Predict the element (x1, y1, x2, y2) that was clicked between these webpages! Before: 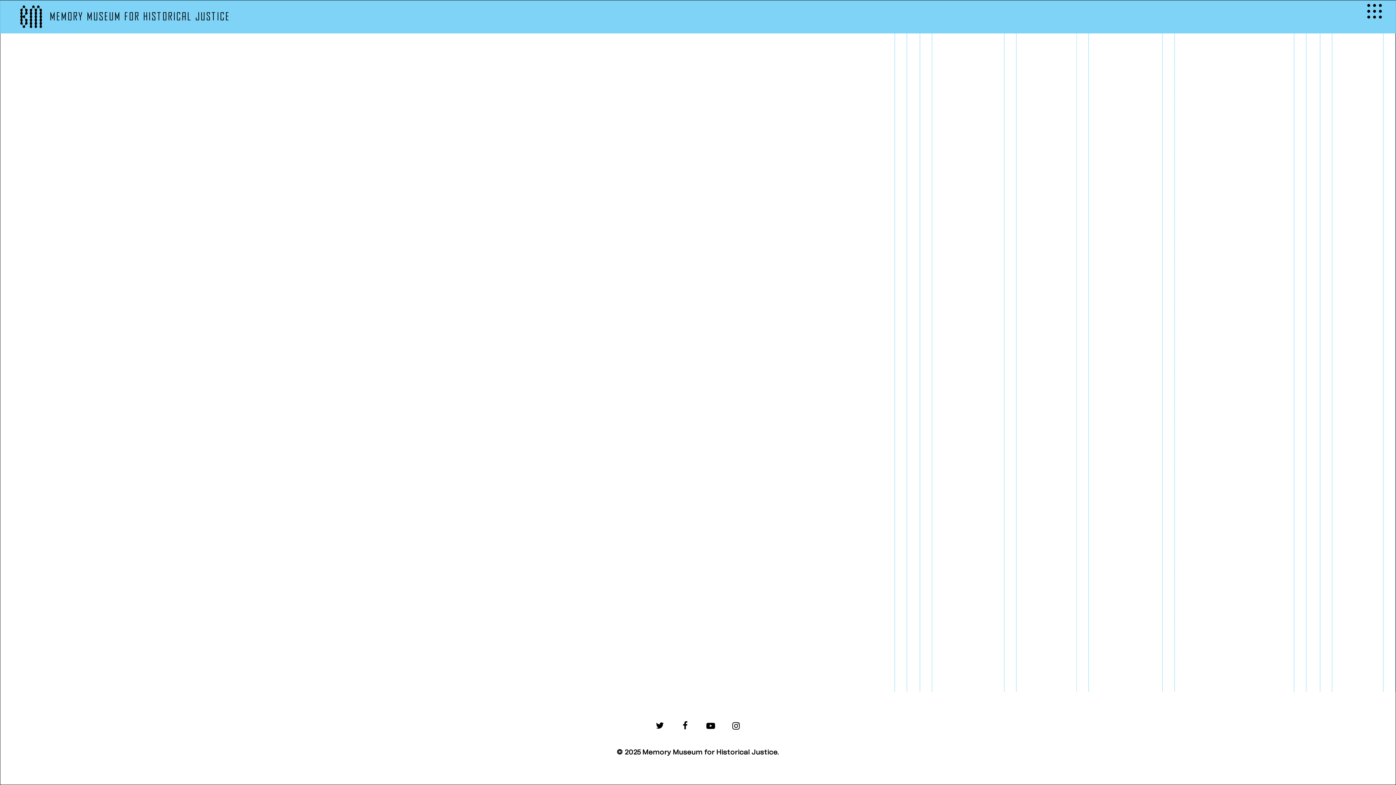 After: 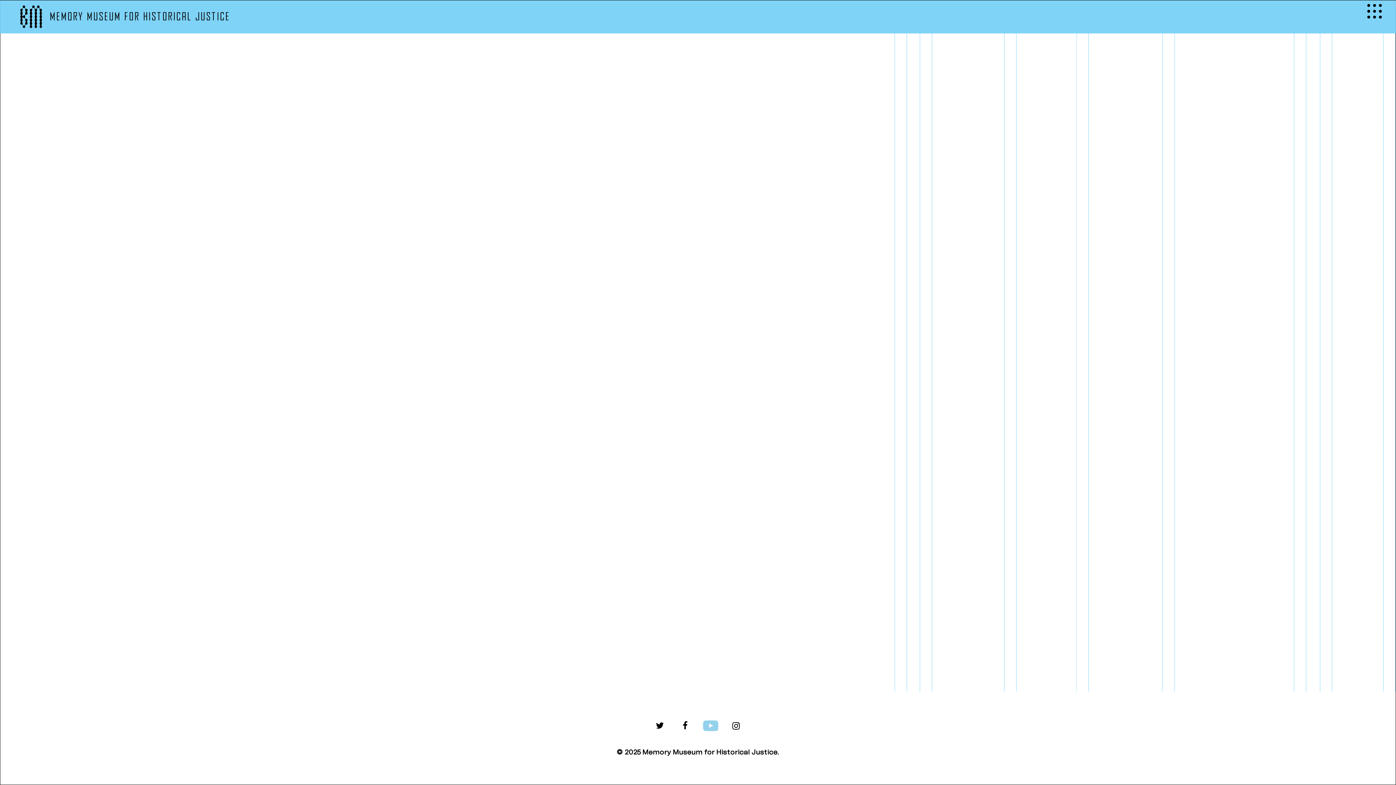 Action: bbox: (701, 717, 720, 735) label: youtube